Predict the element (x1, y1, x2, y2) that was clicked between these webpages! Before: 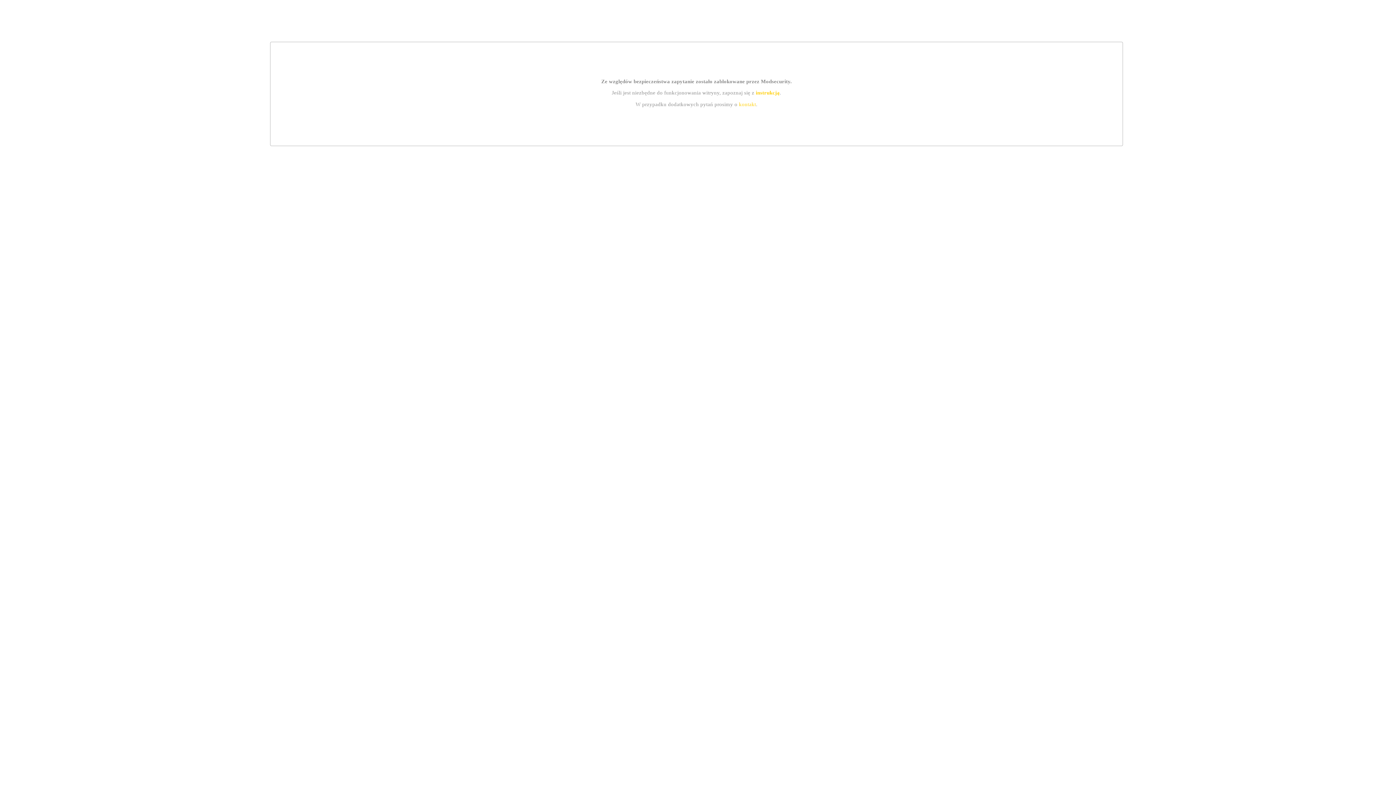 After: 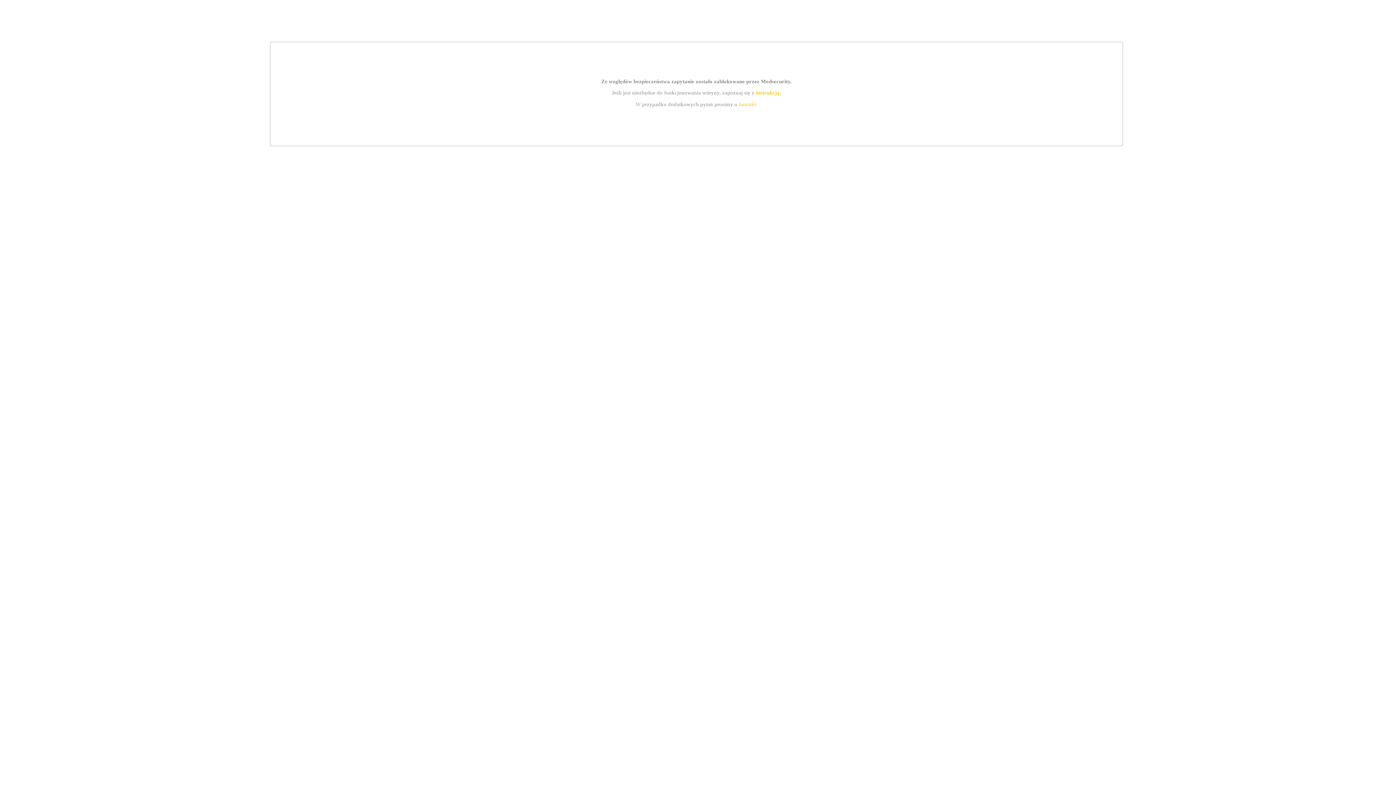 Action: bbox: (755, 89, 779, 95) label: instrukcją